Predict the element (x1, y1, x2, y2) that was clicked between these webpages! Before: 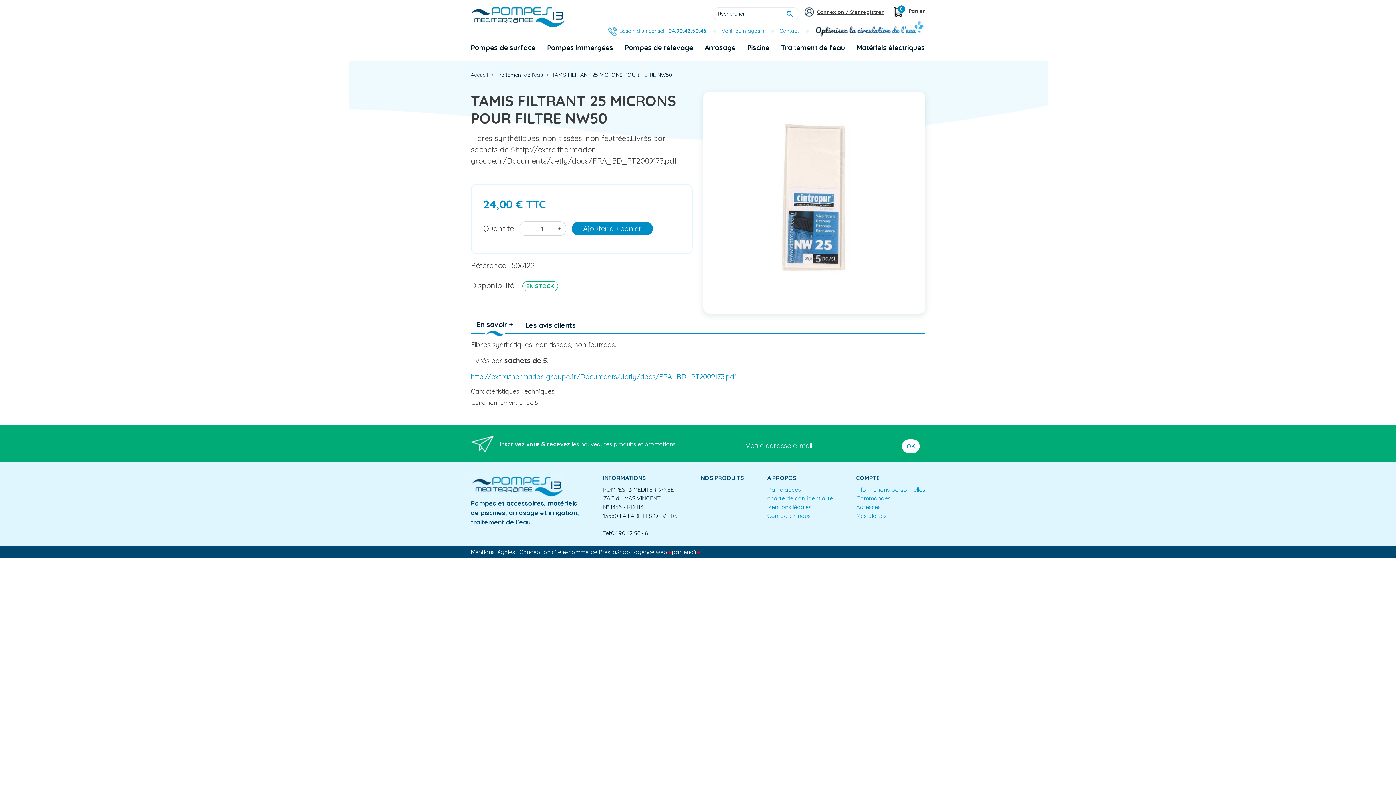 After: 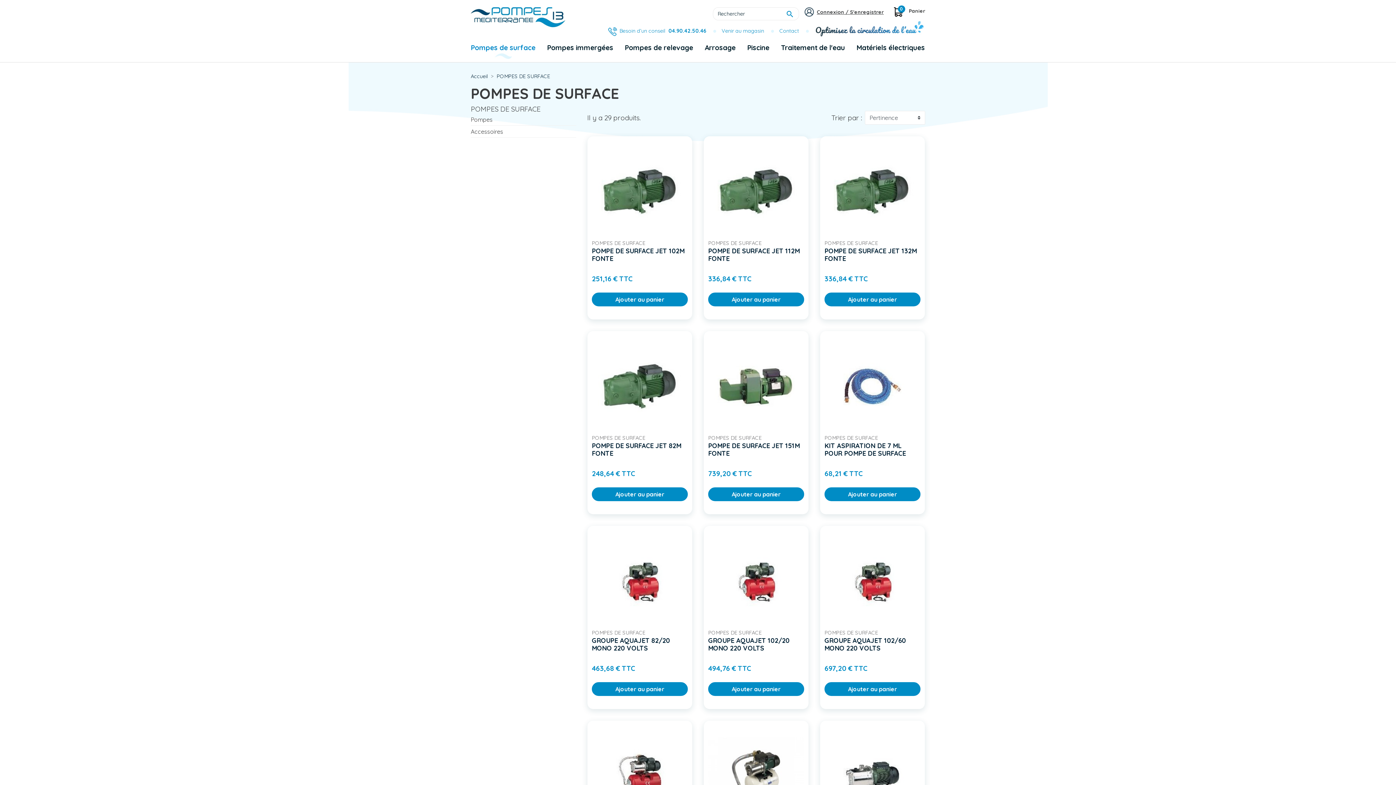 Action: label: Pompes de surface bbox: (470, 42, 536, 54)